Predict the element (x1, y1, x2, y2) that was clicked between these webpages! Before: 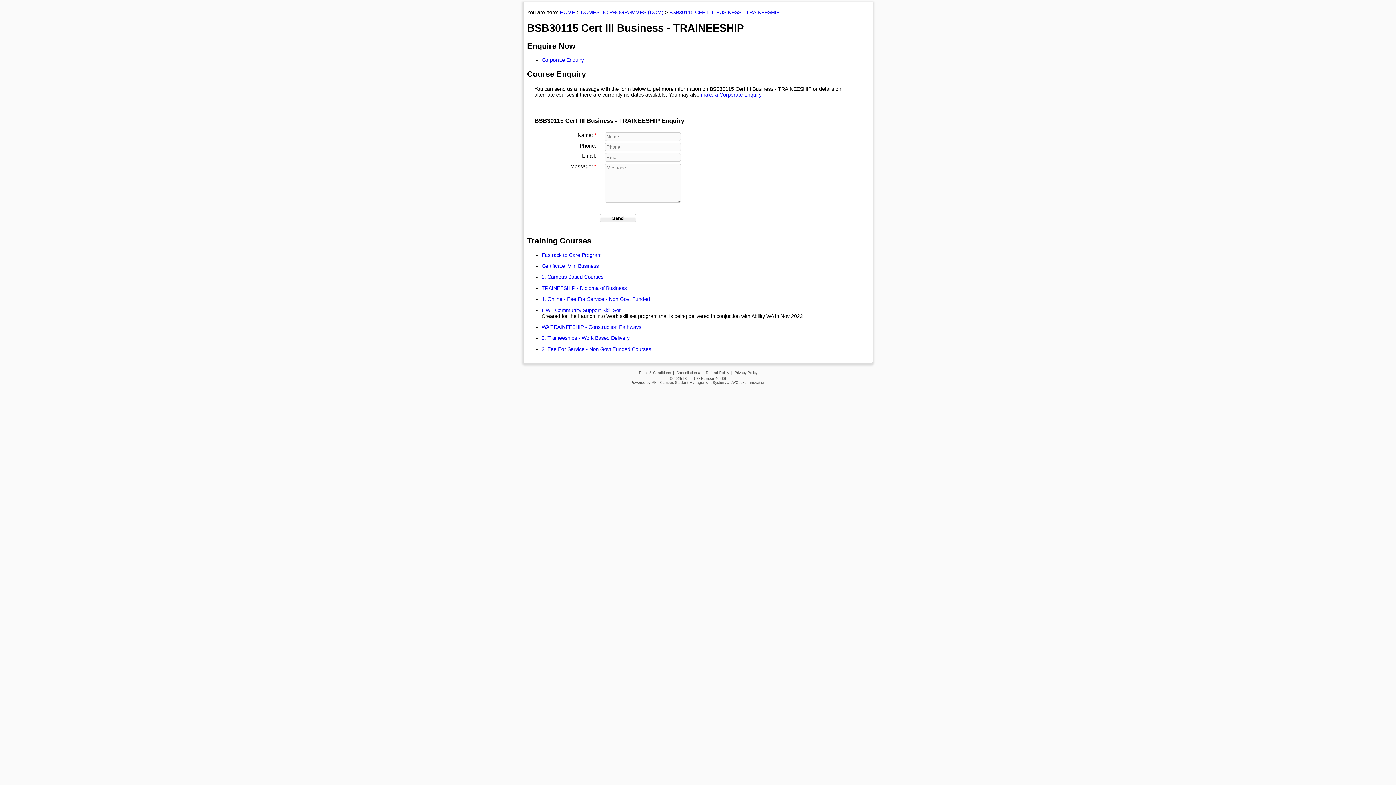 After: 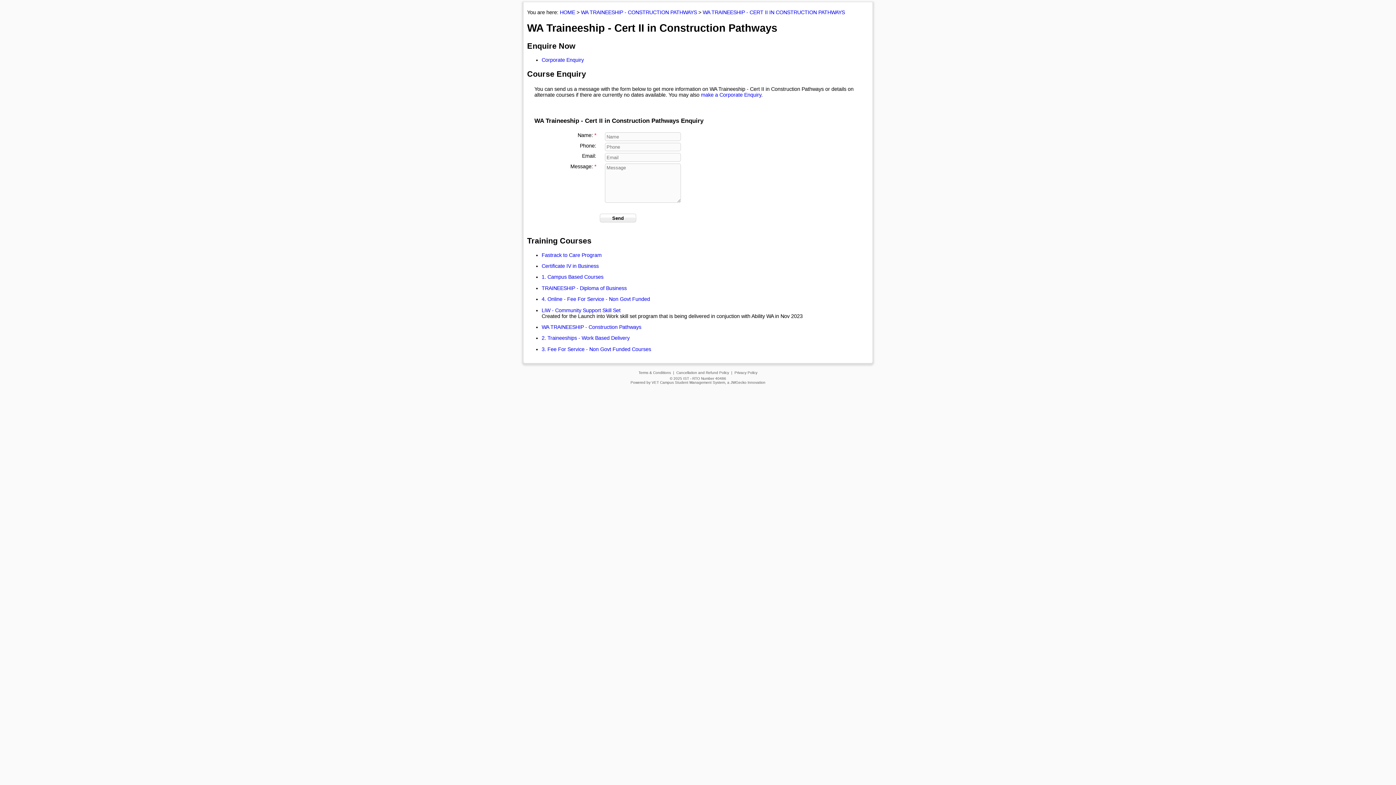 Action: bbox: (541, 324, 641, 330) label: WA TRAINEESHIP - Construction Pathways